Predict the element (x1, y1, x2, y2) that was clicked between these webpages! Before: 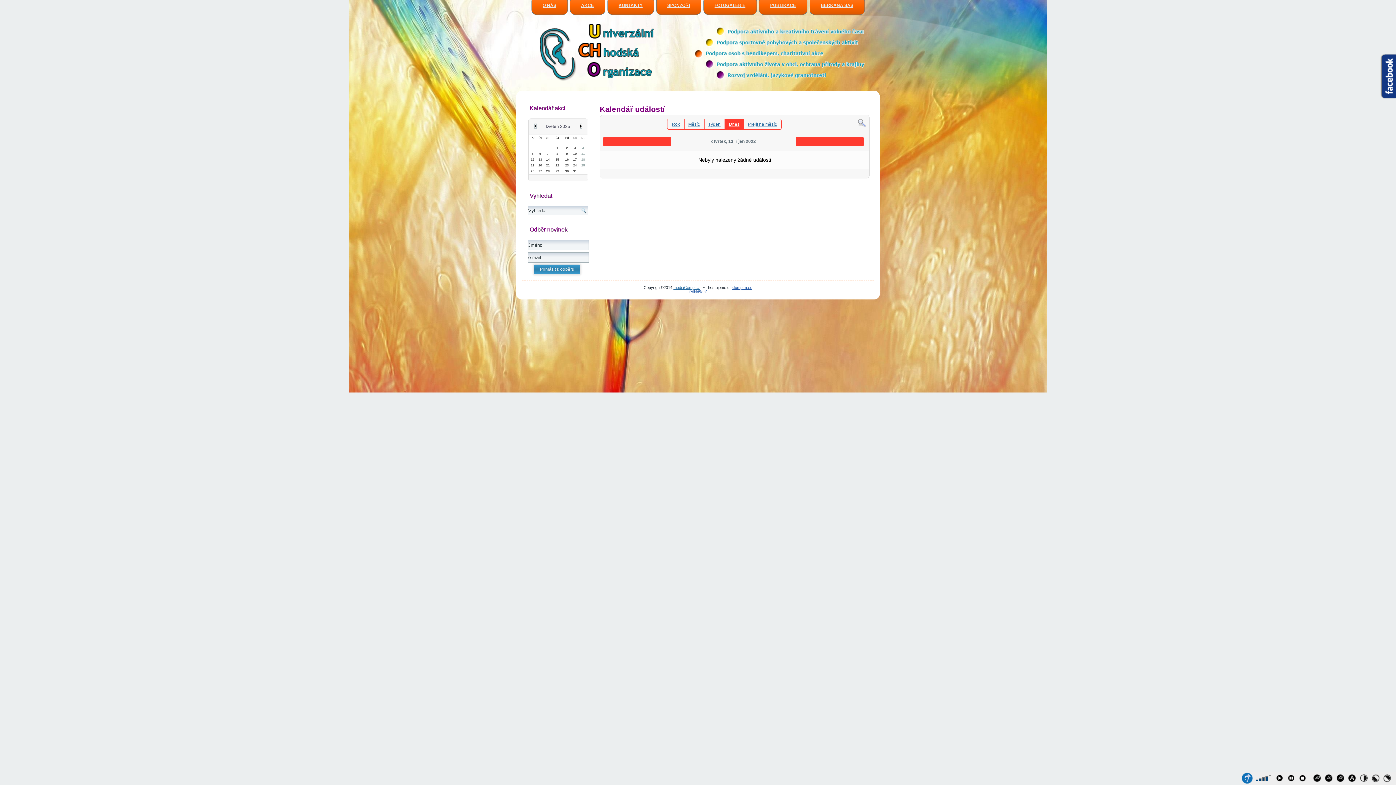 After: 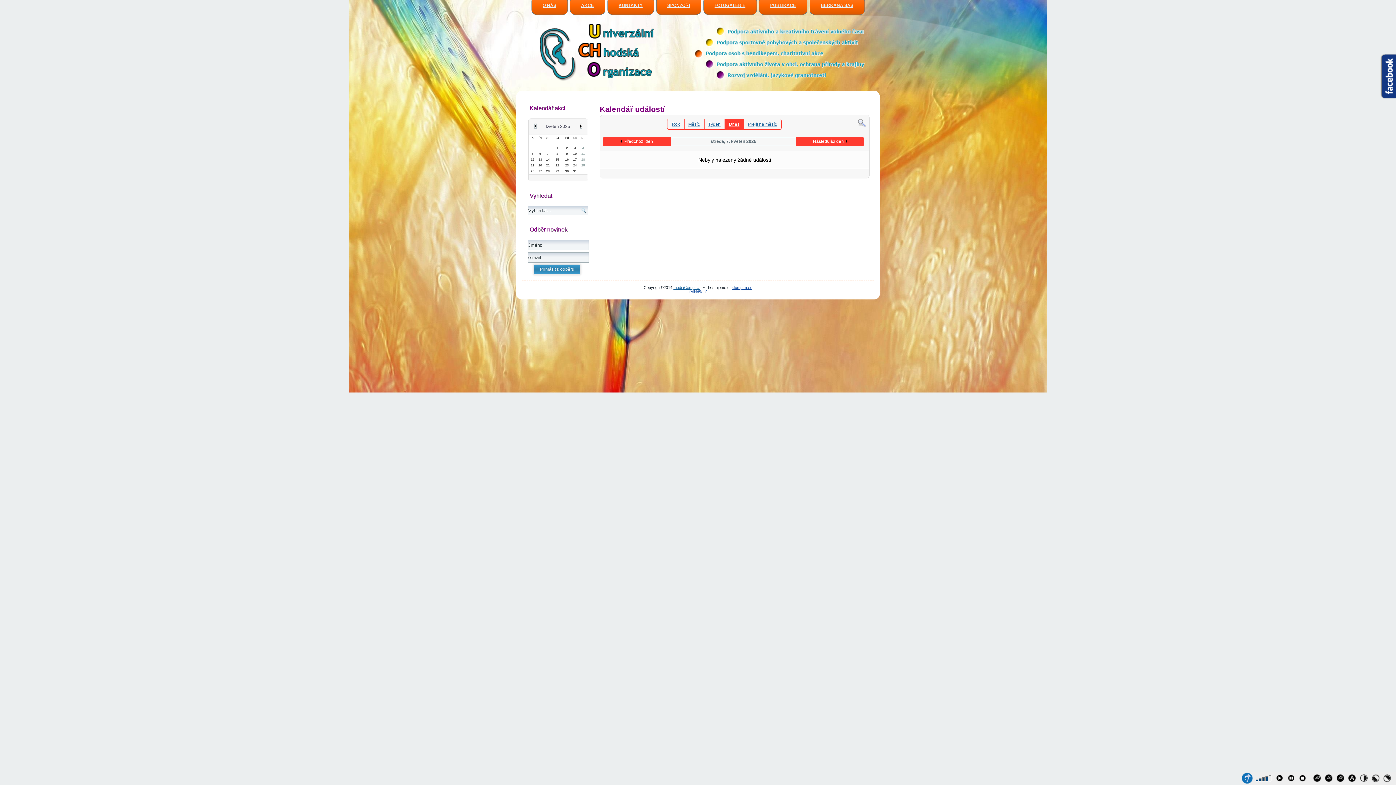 Action: label: 7 bbox: (547, 152, 548, 155)